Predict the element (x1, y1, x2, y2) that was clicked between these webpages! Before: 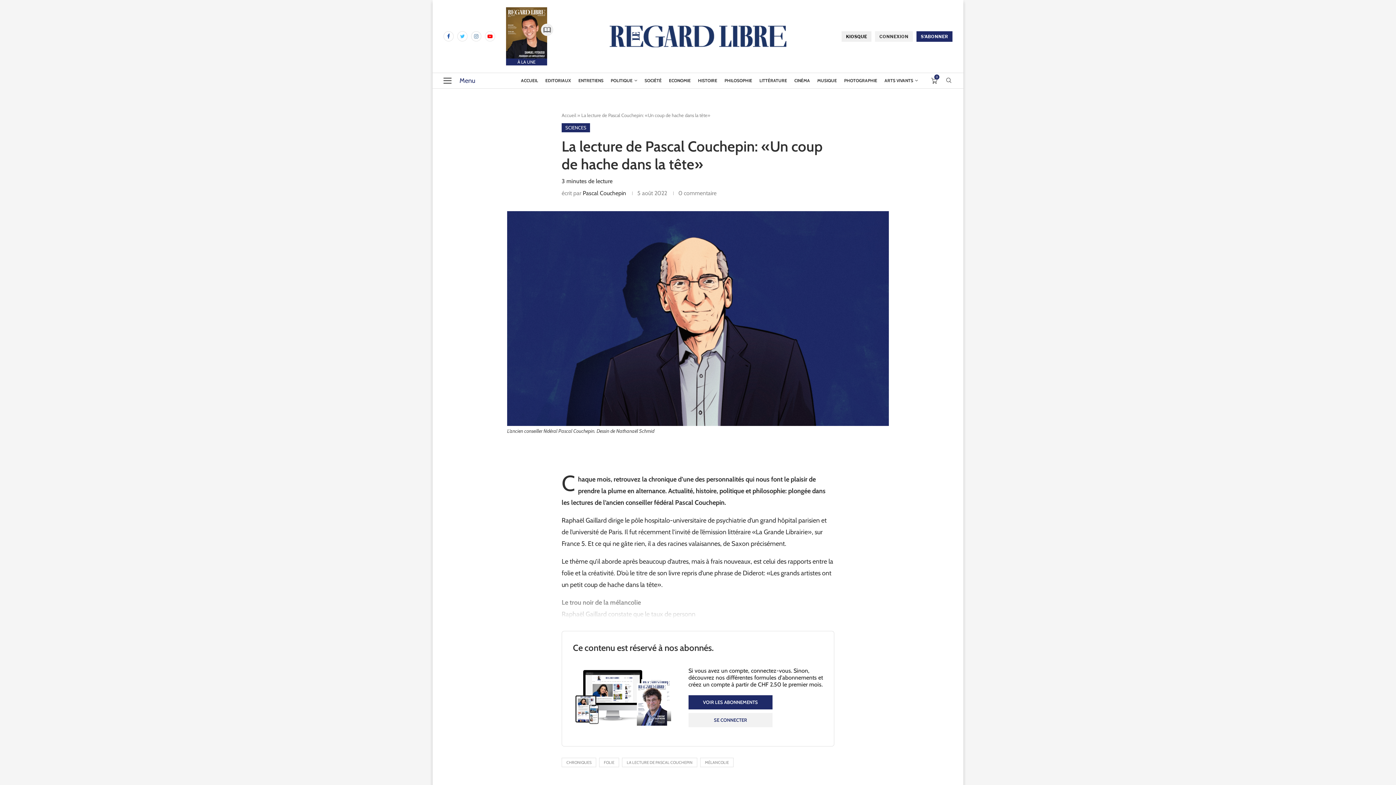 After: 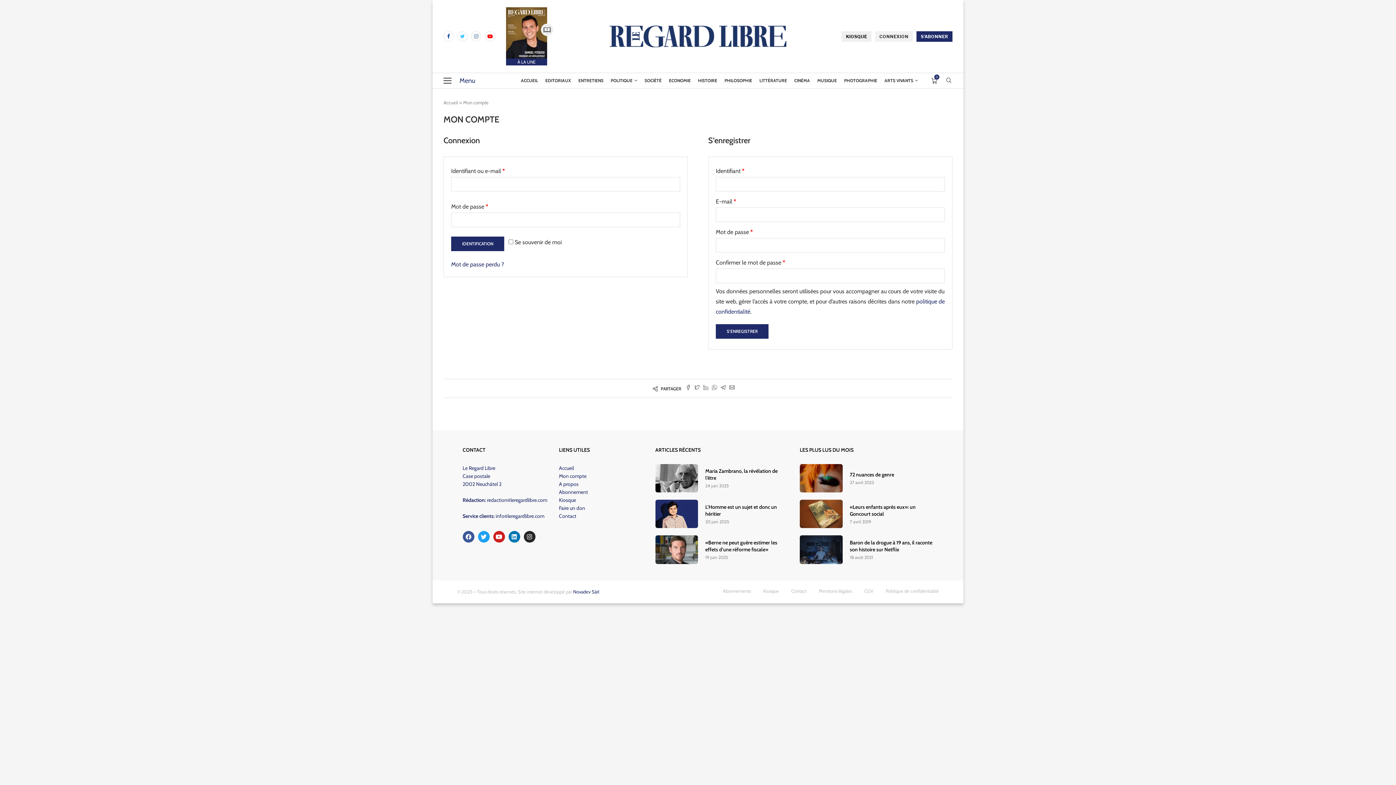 Action: bbox: (875, 31, 913, 41) label: CONNEXION